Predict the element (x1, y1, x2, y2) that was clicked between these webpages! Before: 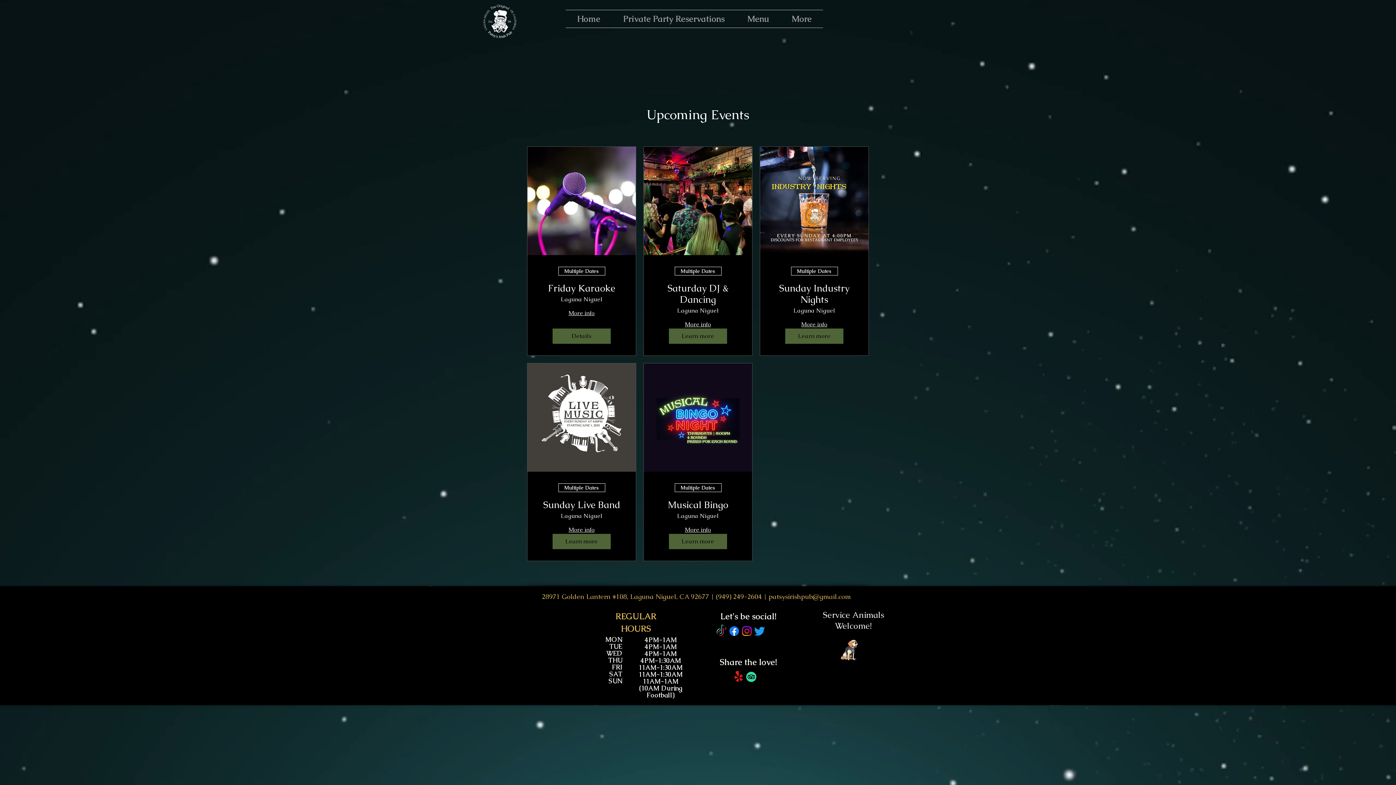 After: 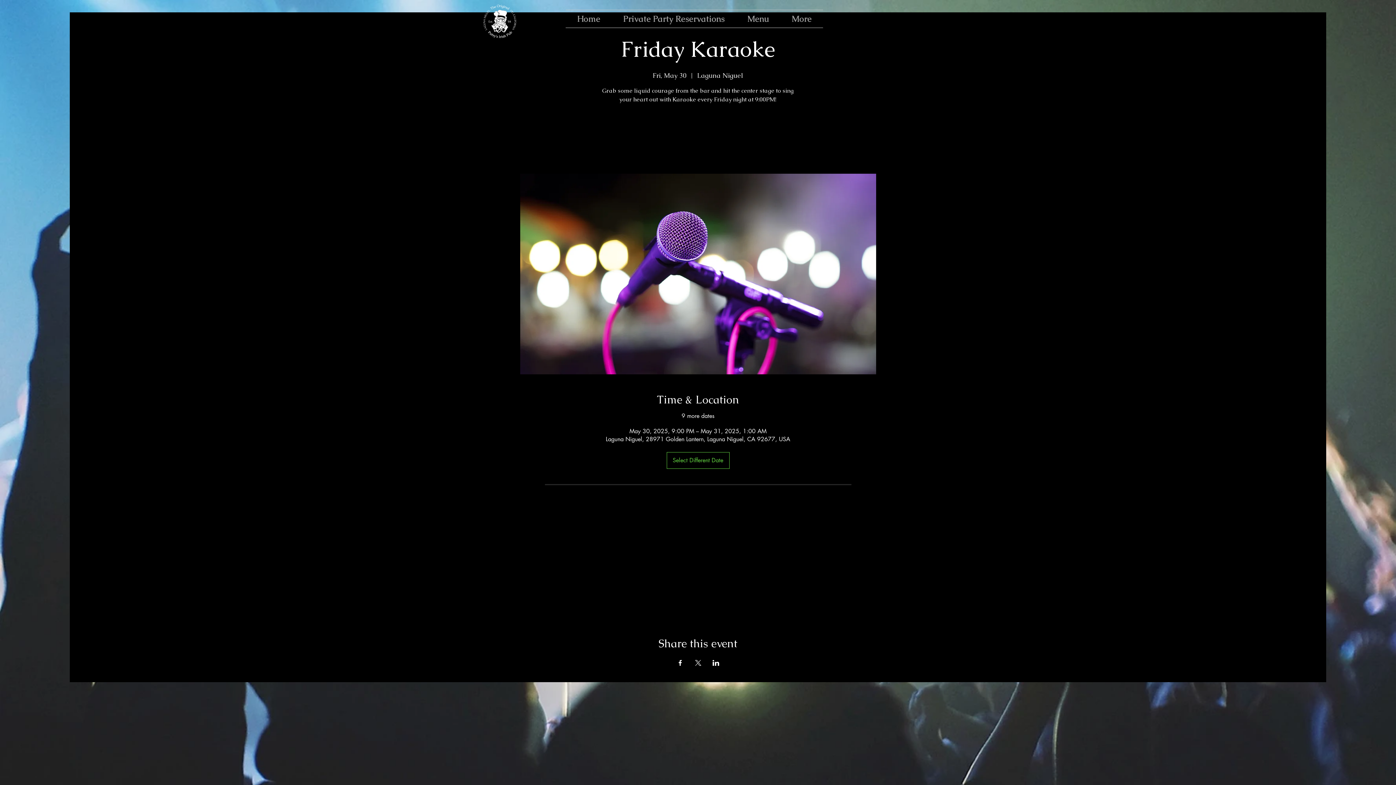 Action: bbox: (539, 282, 624, 294) label: Friday Karaoke